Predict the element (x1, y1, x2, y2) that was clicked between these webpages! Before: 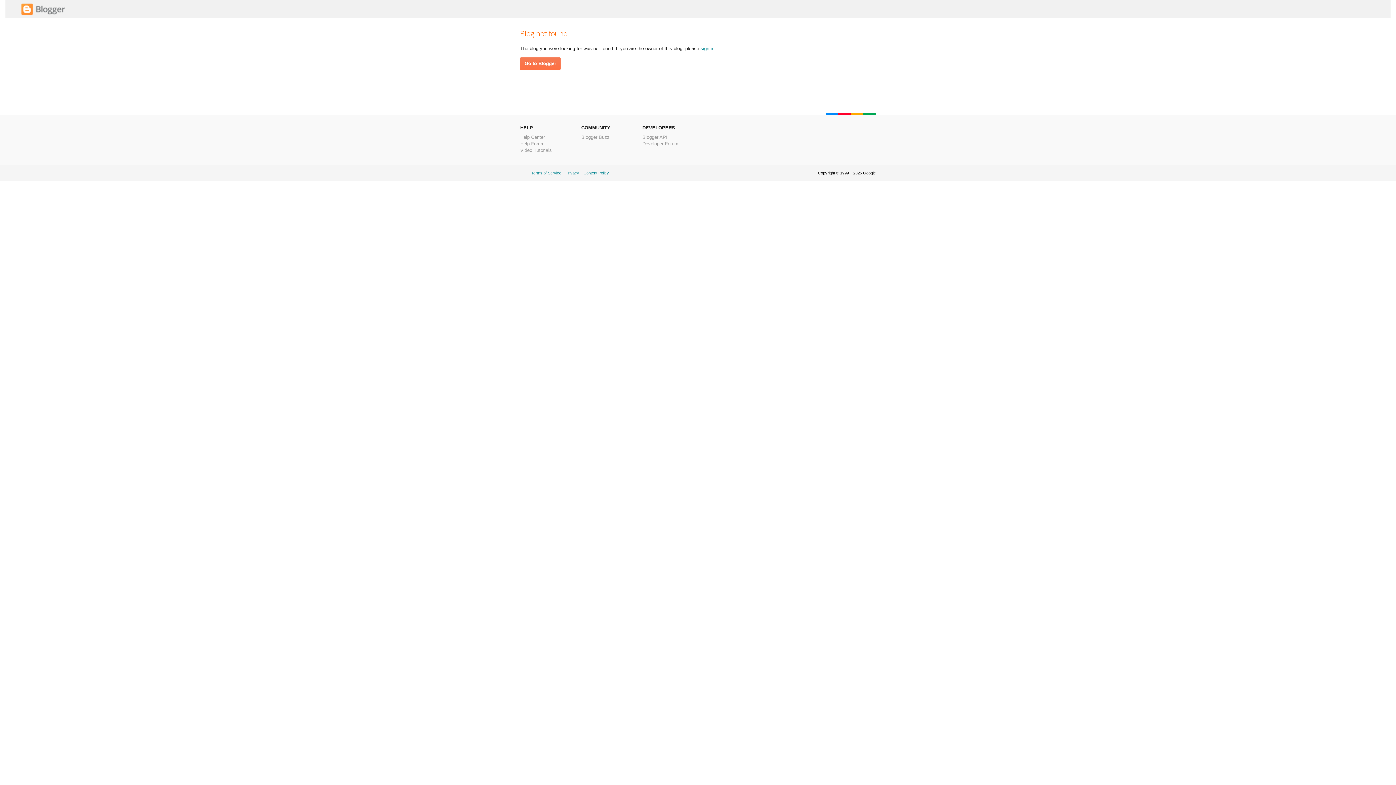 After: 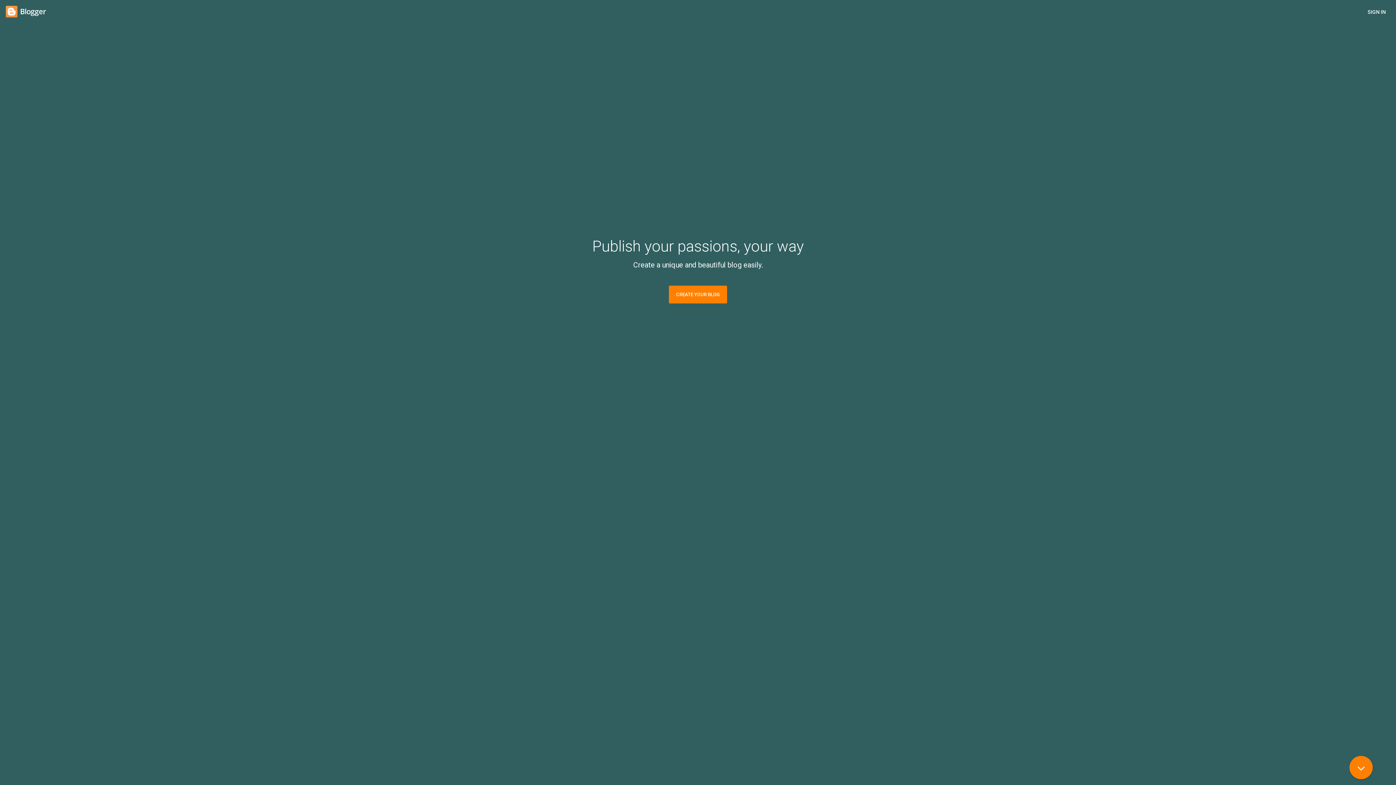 Action: bbox: (21, 11, 65, 16)